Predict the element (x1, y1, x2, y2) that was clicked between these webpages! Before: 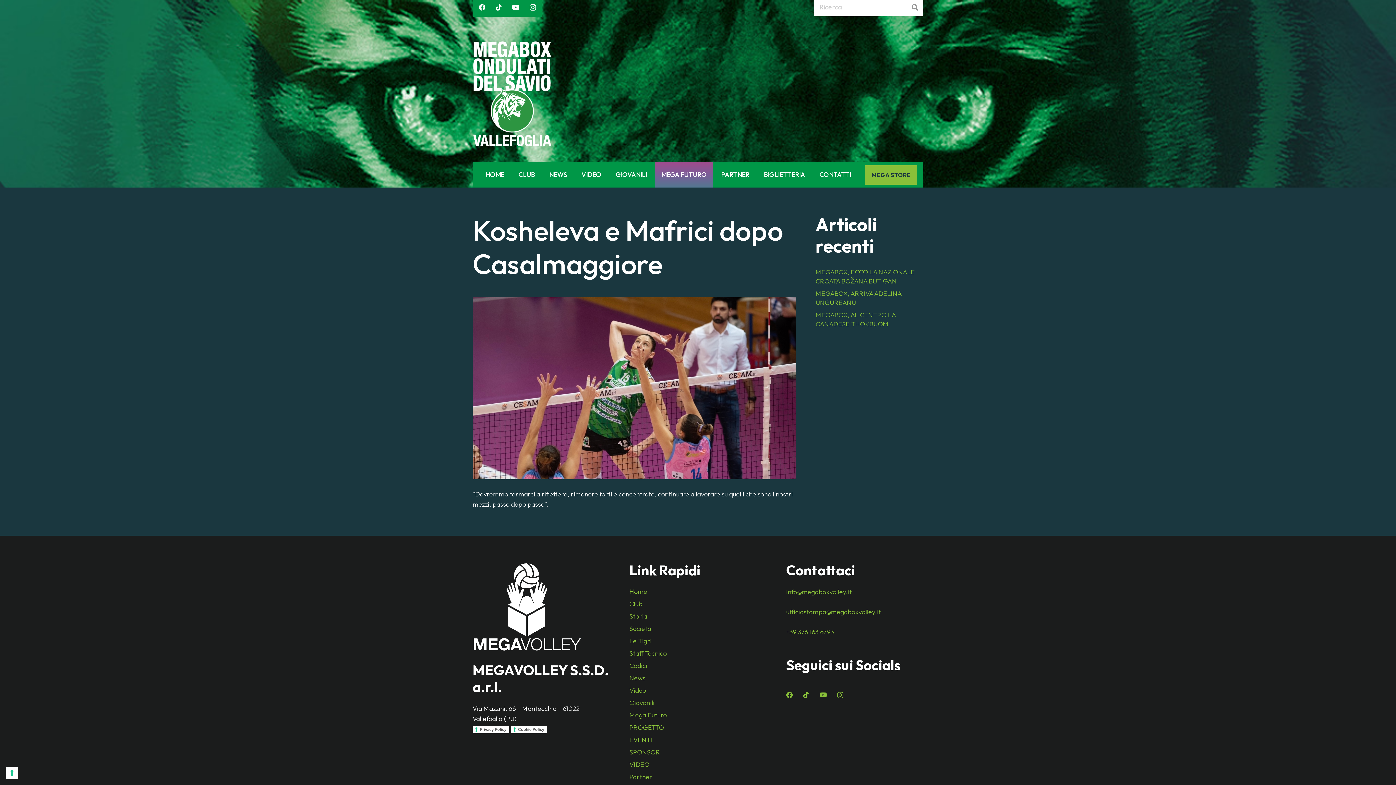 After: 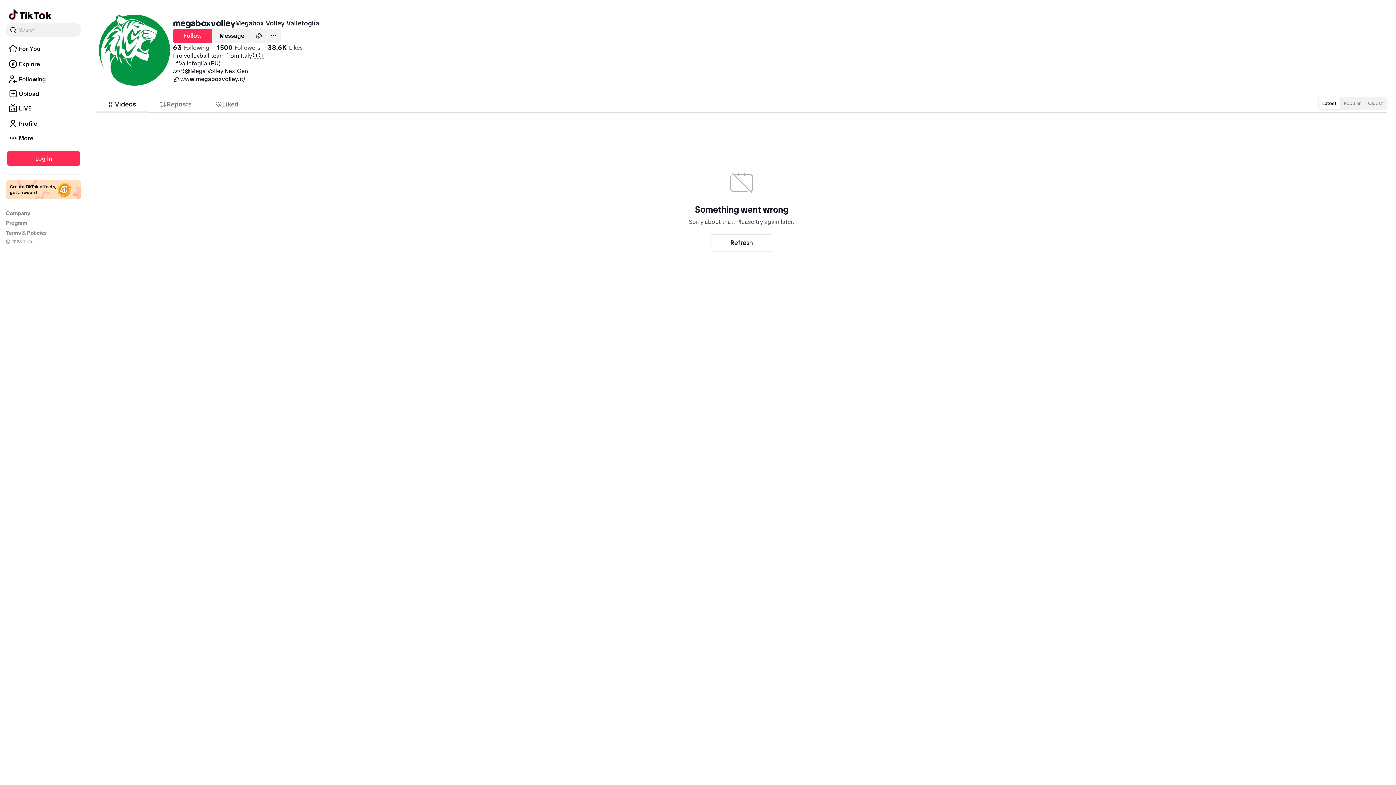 Action: bbox: (803, 691, 809, 698) label: TikTok